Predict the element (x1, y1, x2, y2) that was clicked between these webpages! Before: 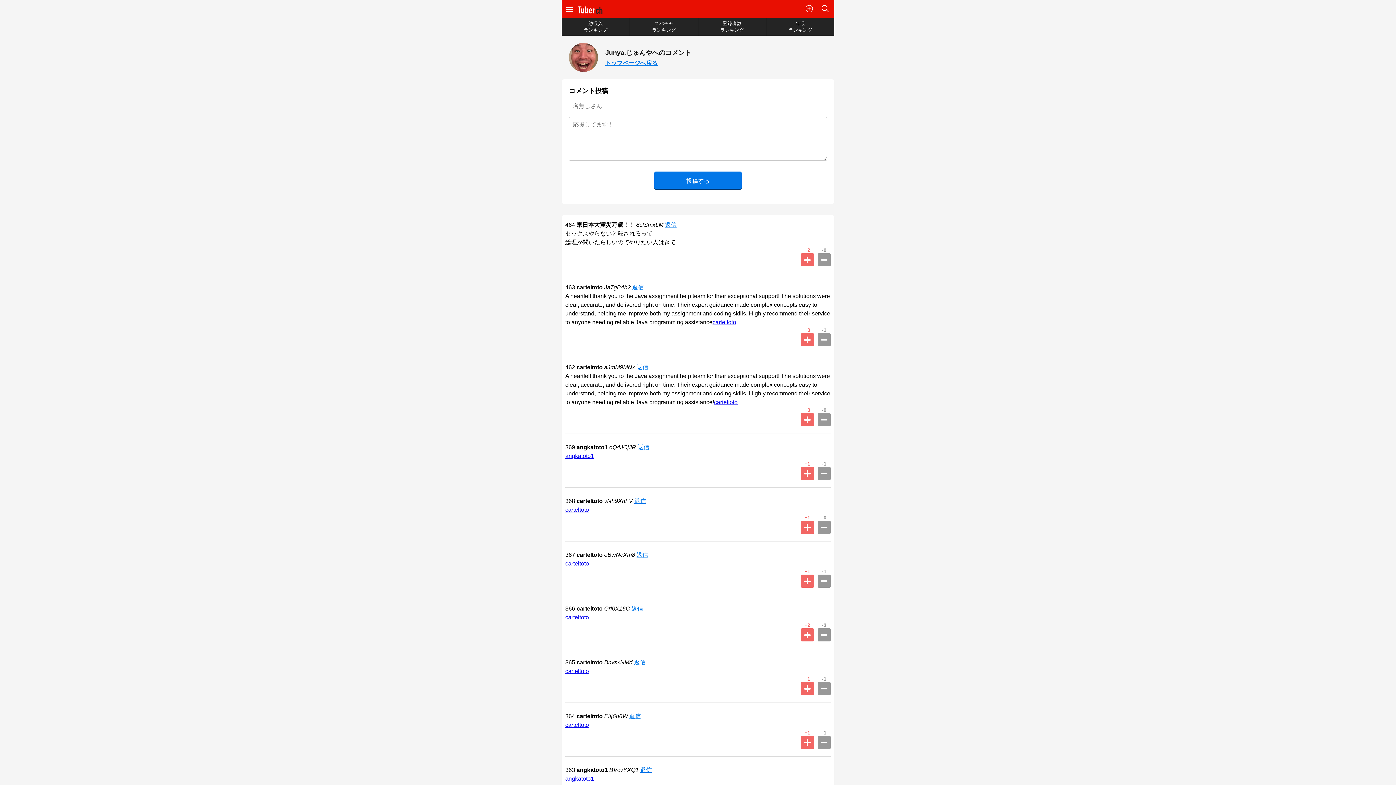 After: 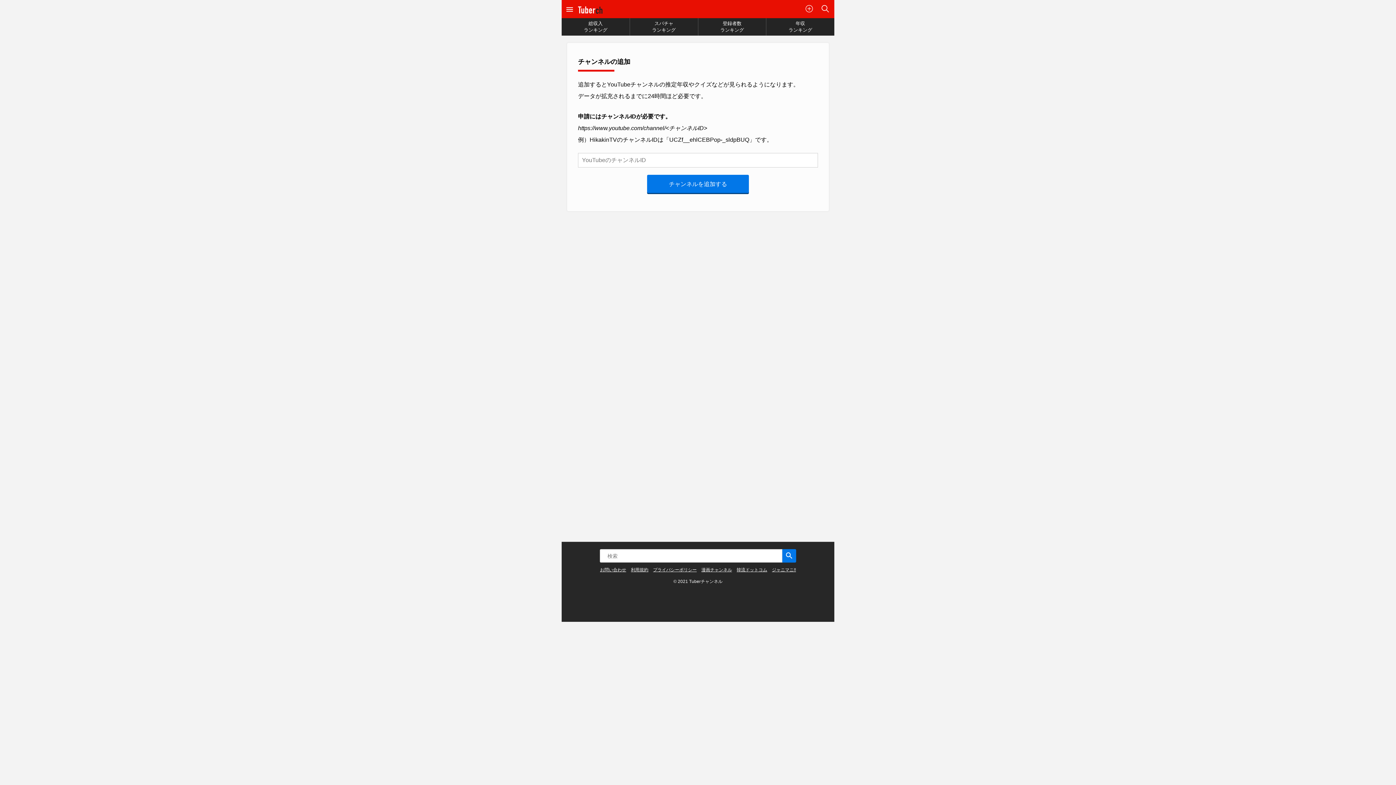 Action: bbox: (804, 1, 818, 17)